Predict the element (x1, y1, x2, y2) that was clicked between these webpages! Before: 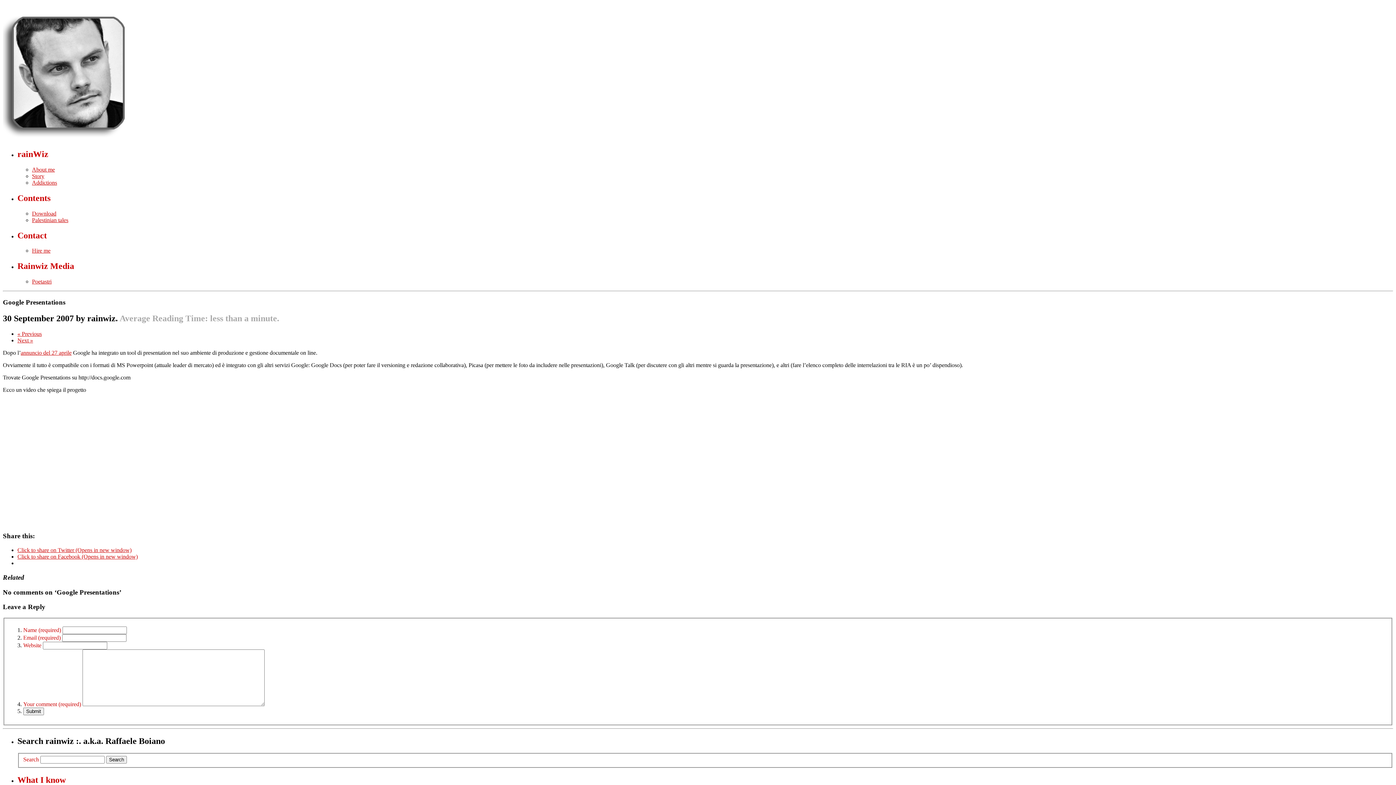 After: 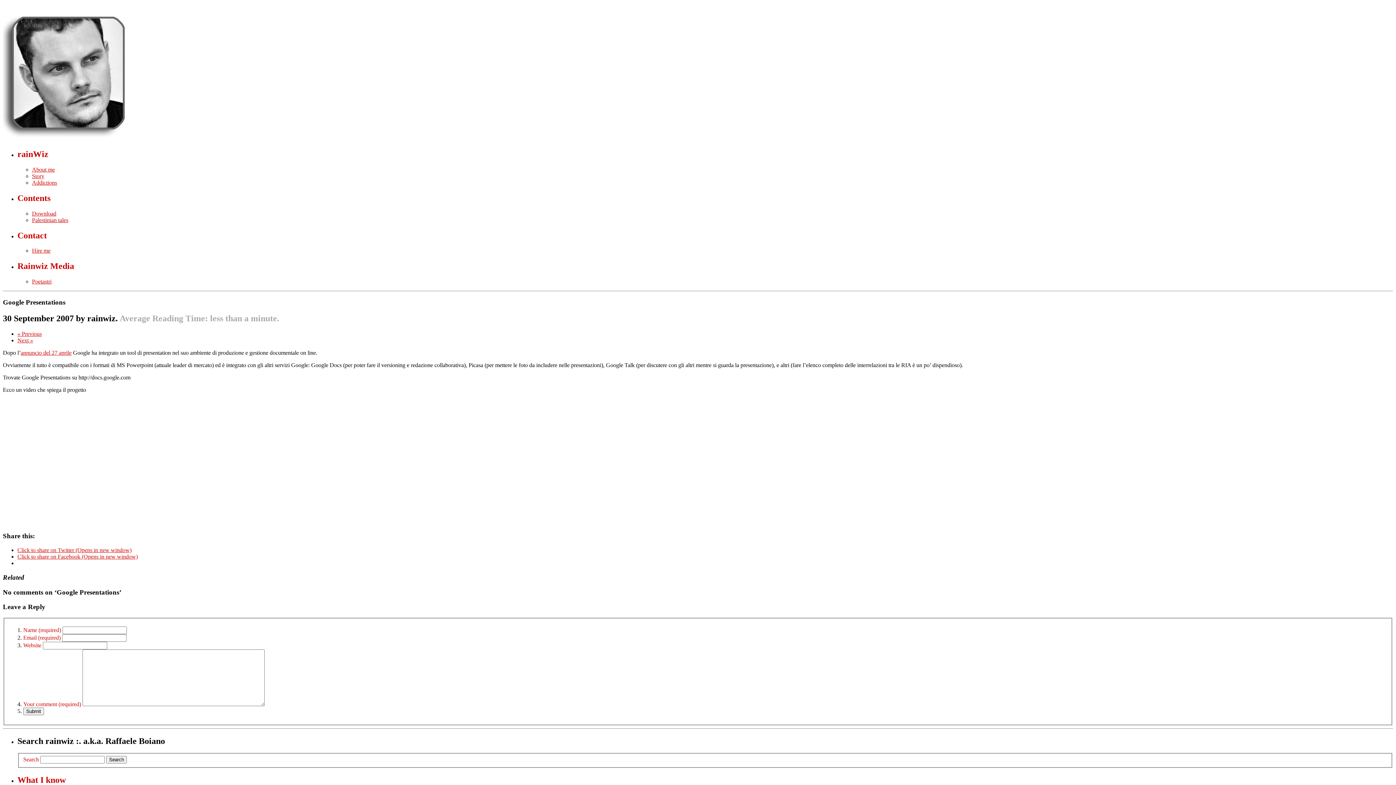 Action: label: Click to share on Twitter (Opens in new window) bbox: (17, 547, 131, 553)